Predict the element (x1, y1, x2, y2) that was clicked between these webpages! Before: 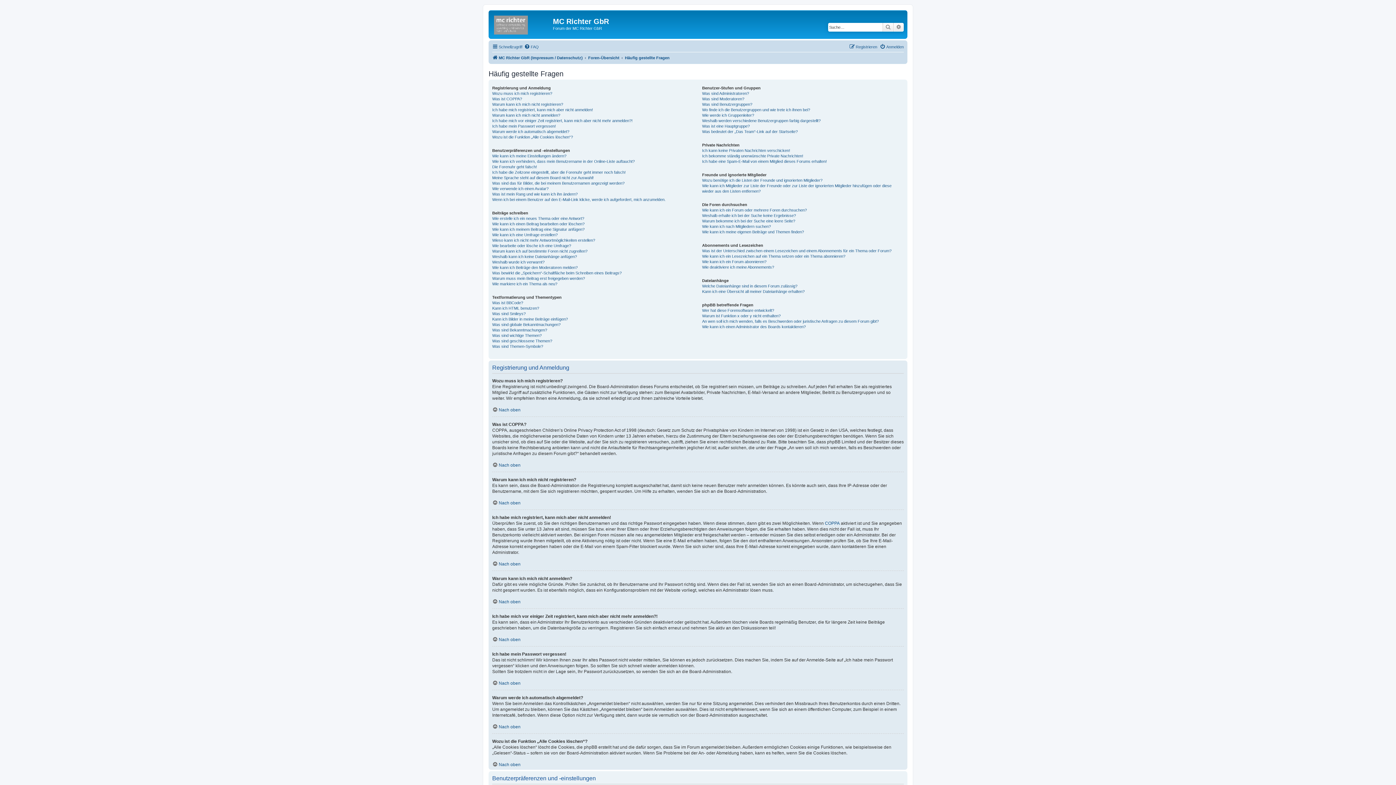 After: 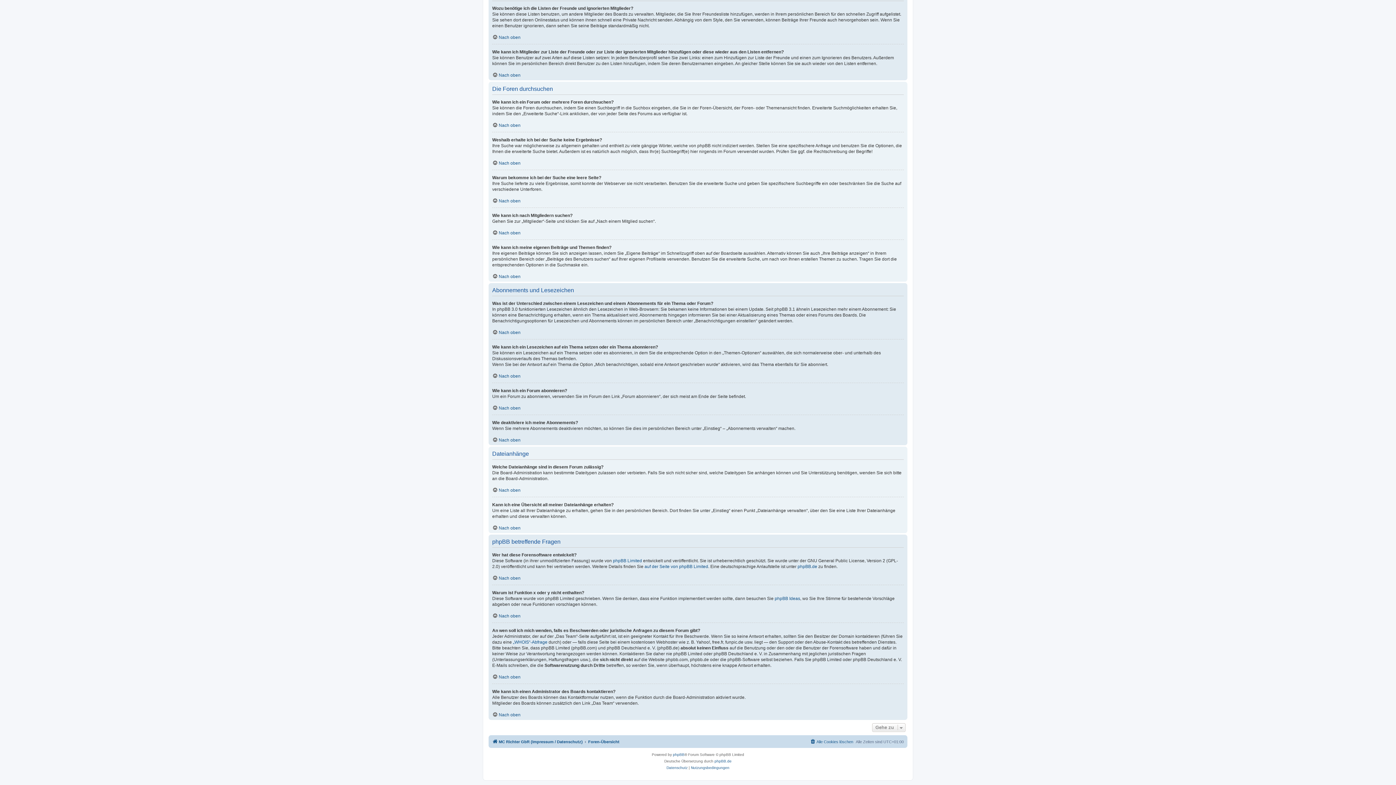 Action: bbox: (702, 253, 845, 259) label: Wie kann ich ein Lesezeichen auf ein Thema setzen oder ein Thema abonnieren?